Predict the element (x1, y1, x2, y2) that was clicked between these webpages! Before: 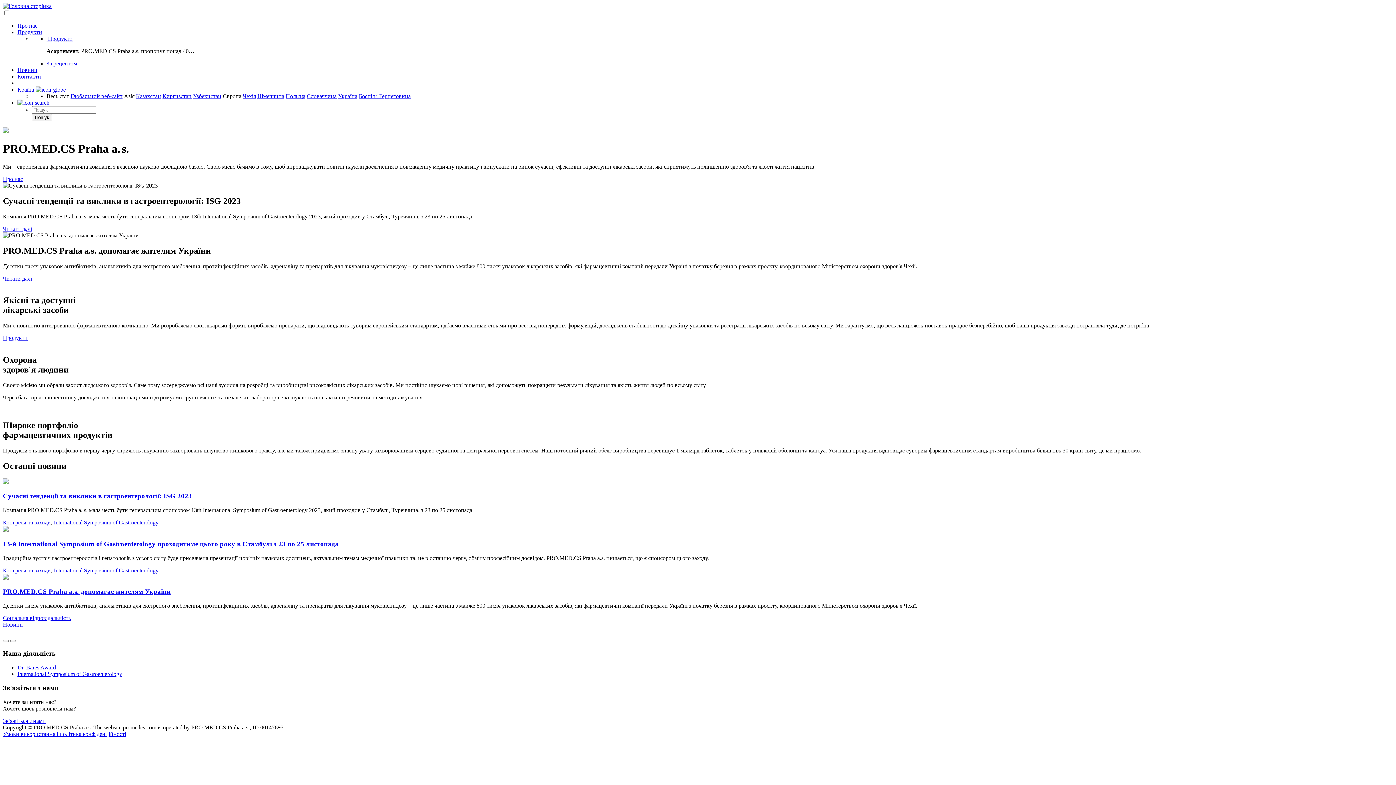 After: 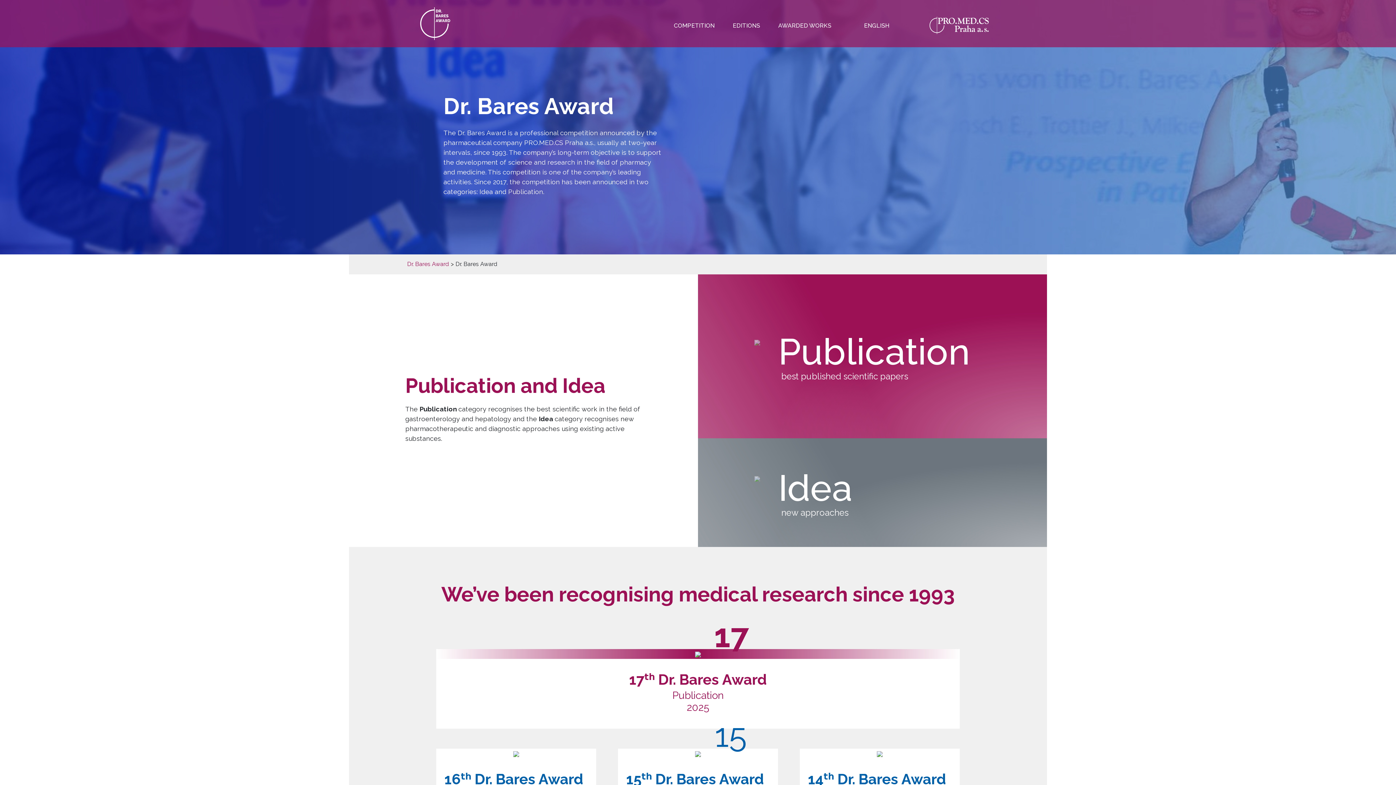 Action: bbox: (17, 664, 56, 670) label: Dr. Bares Award